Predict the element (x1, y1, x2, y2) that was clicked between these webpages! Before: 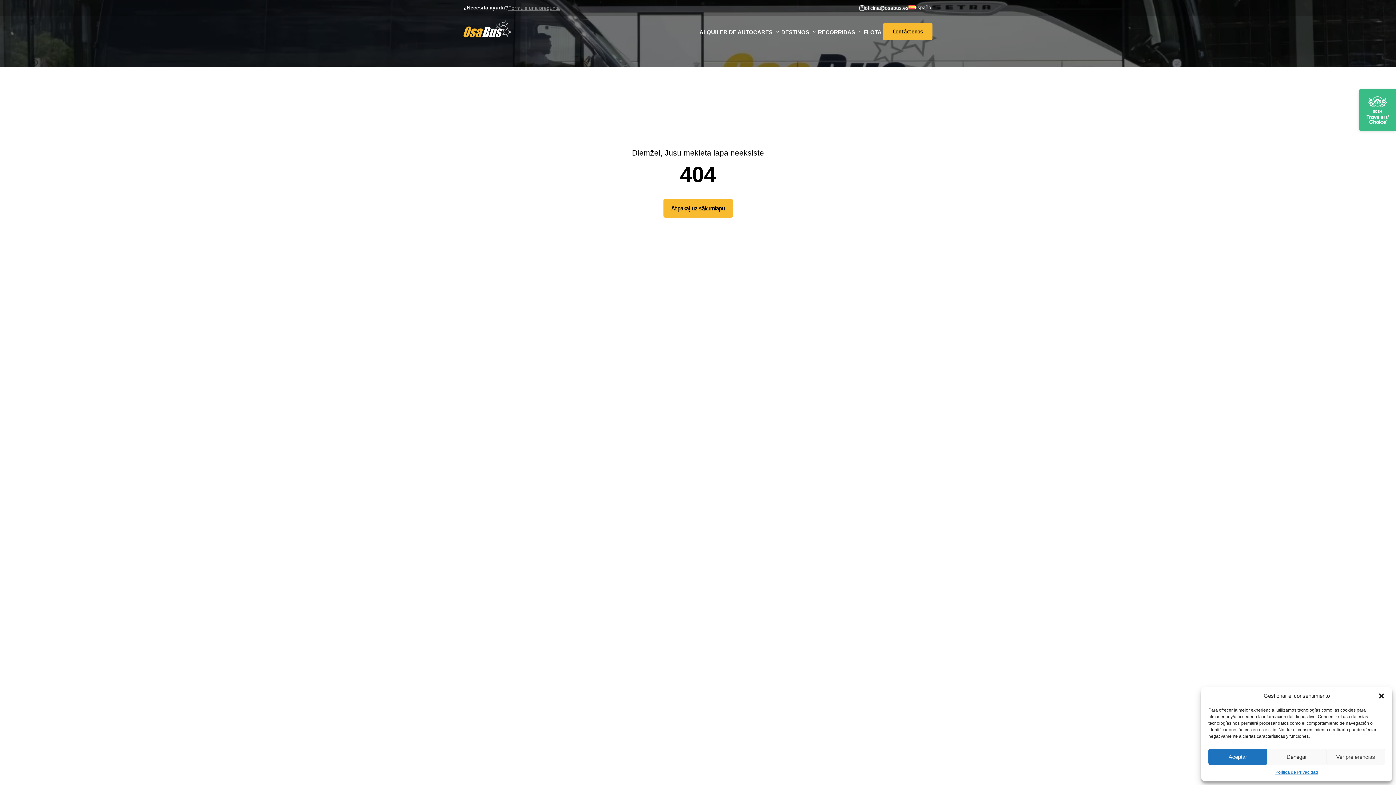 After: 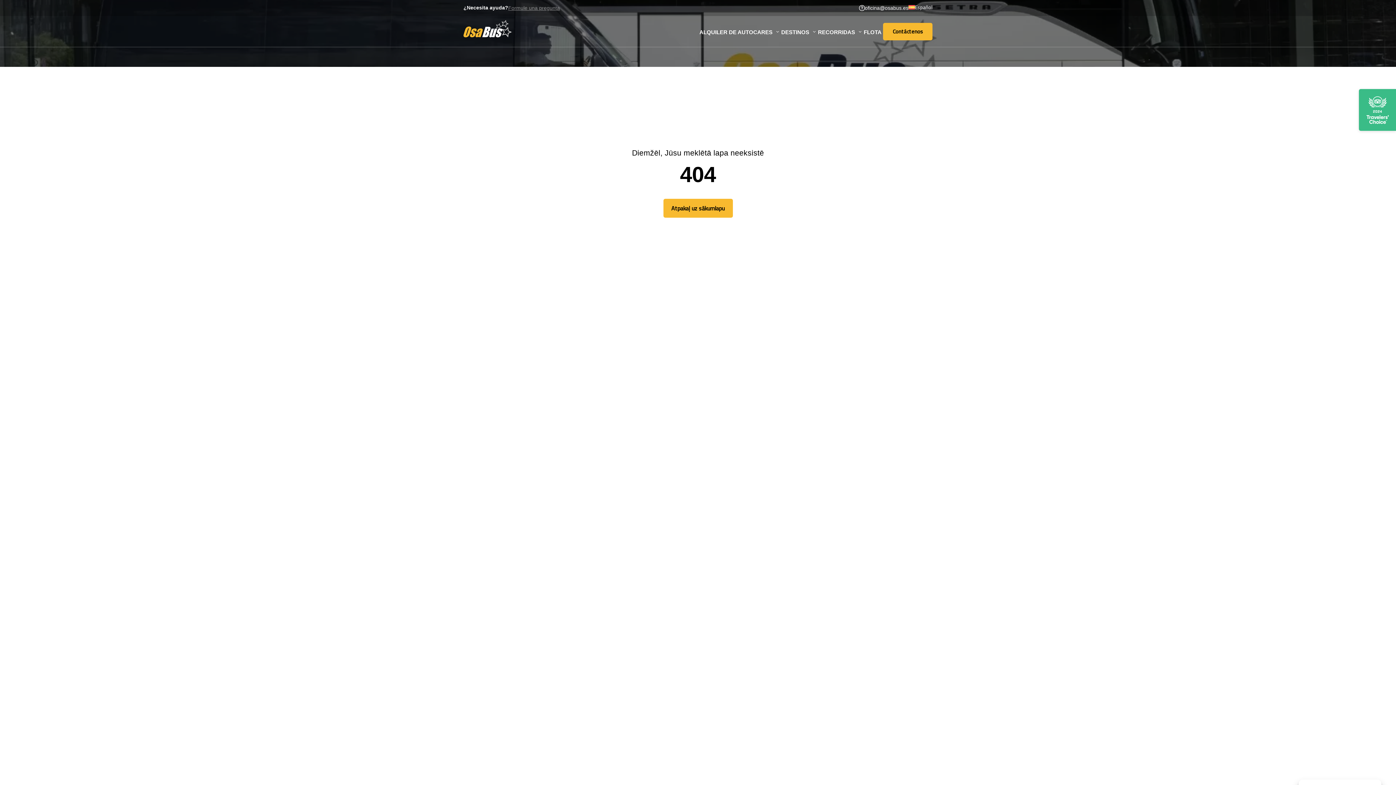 Action: label: Cerrar diálogo bbox: (1378, 692, 1385, 700)